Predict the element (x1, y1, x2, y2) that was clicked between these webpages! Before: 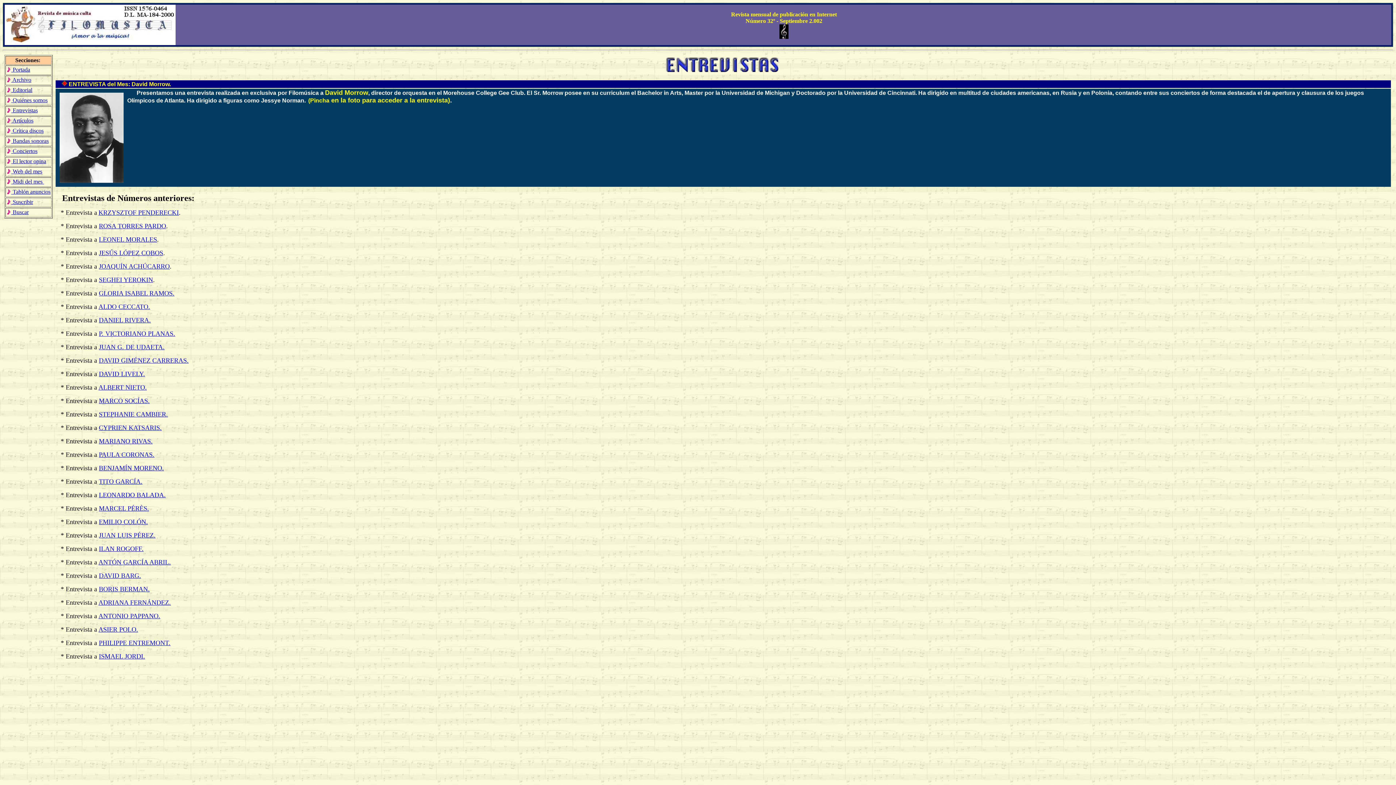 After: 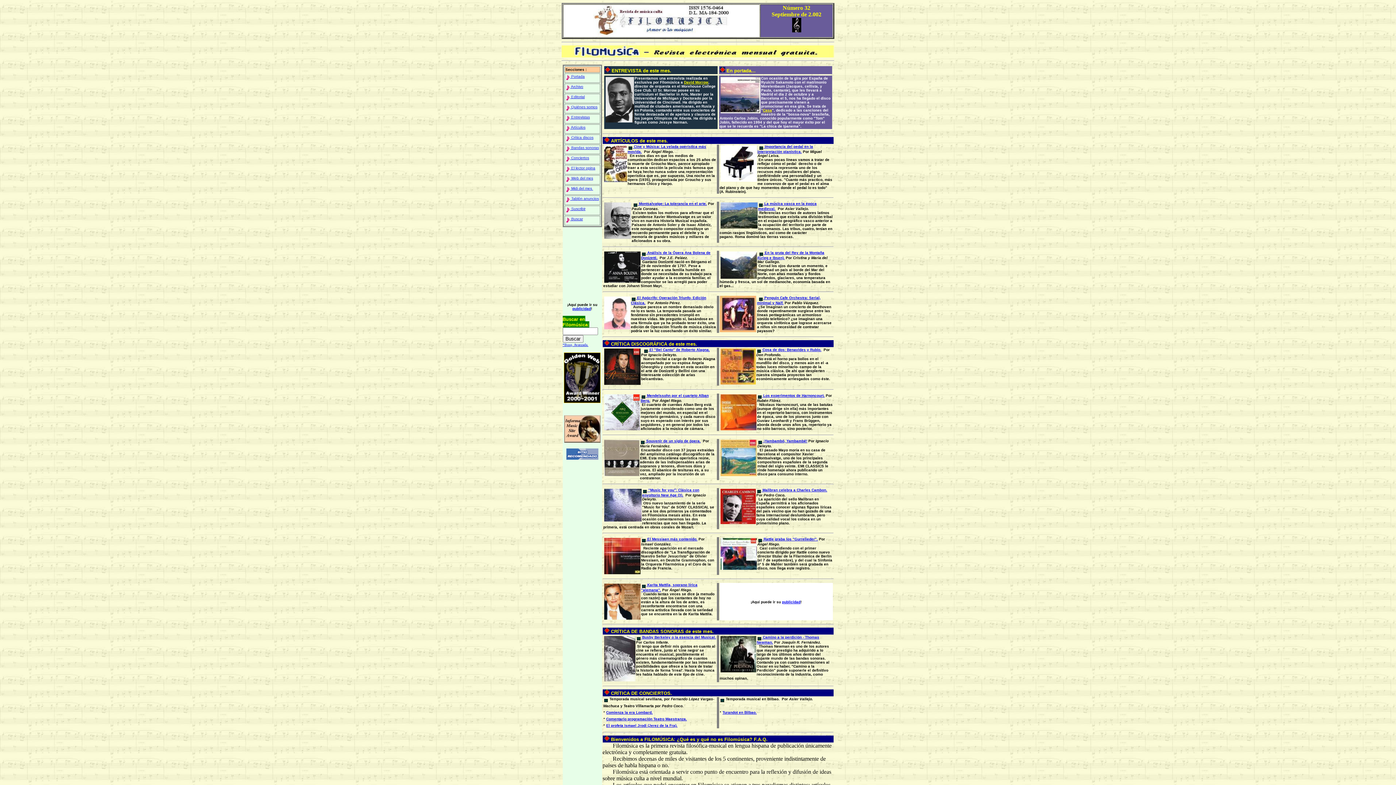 Action: label:  Portada bbox: (6, 66, 30, 72)